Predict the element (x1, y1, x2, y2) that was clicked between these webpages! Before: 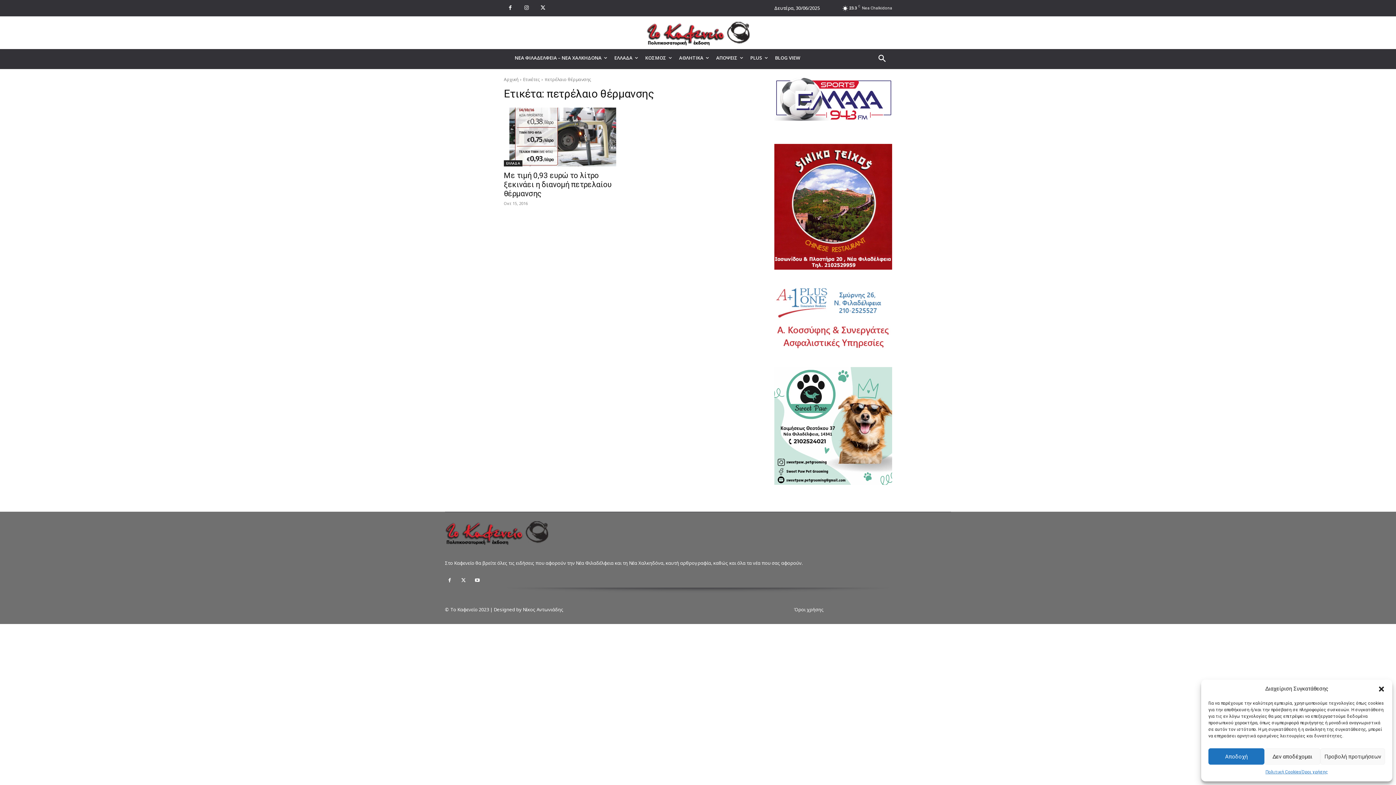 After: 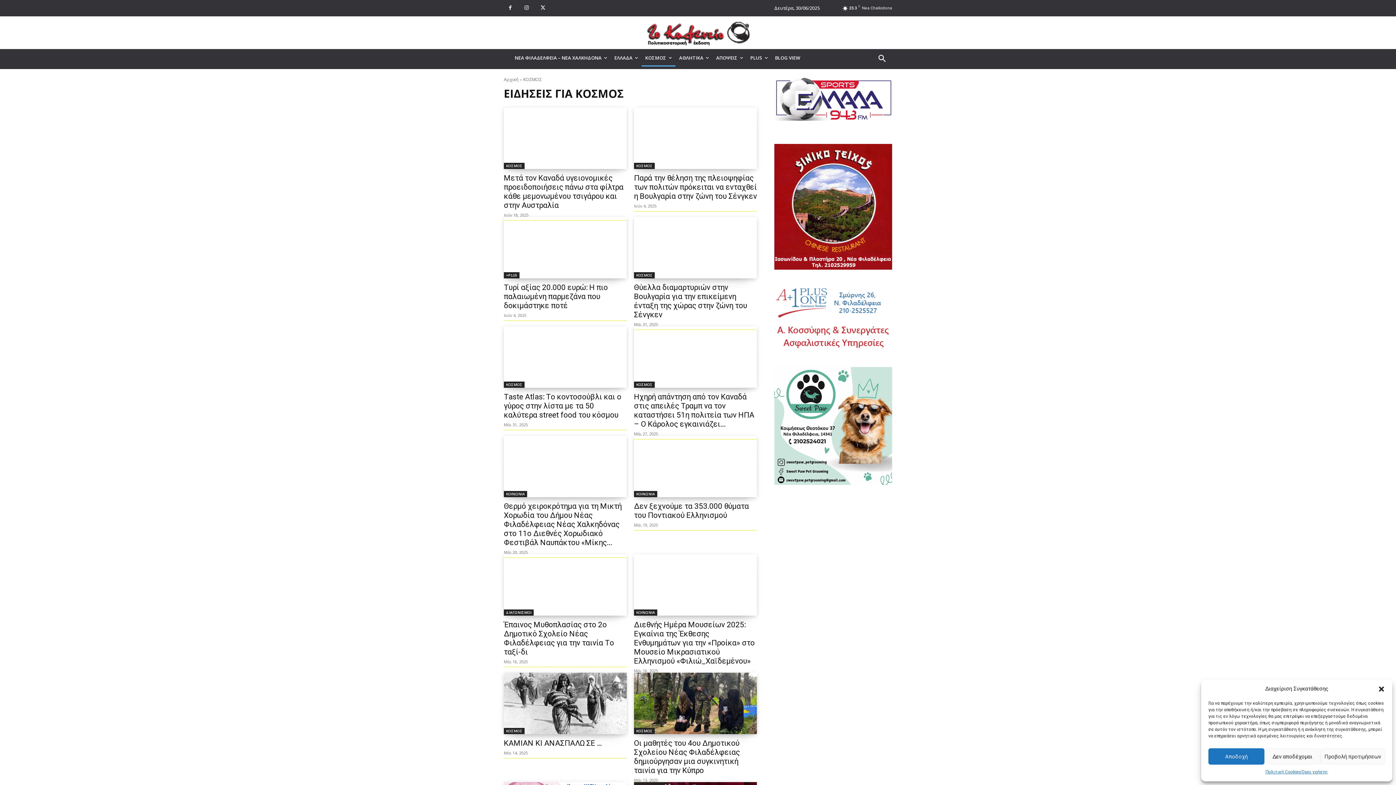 Action: bbox: (641, 49, 675, 66) label: ΚΟΣΜΟΣ